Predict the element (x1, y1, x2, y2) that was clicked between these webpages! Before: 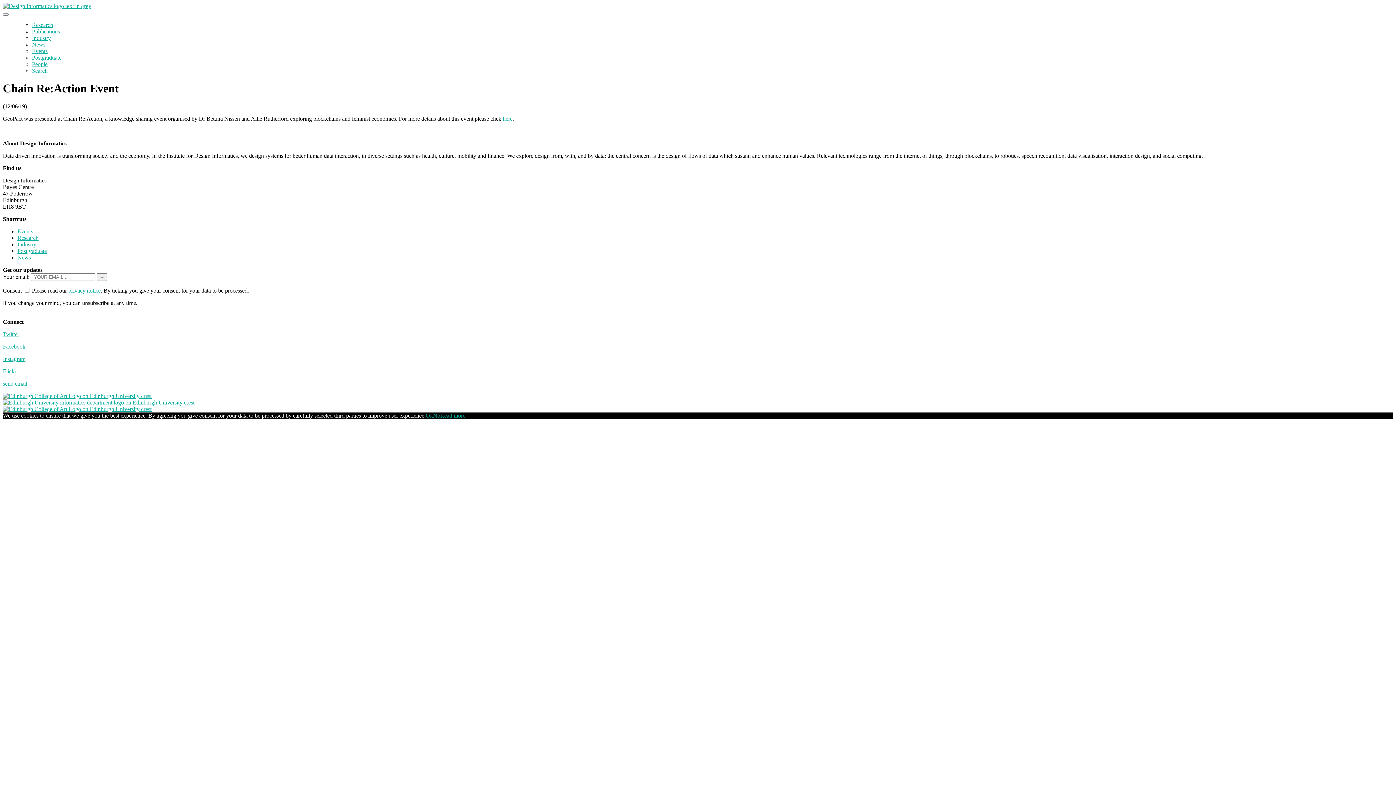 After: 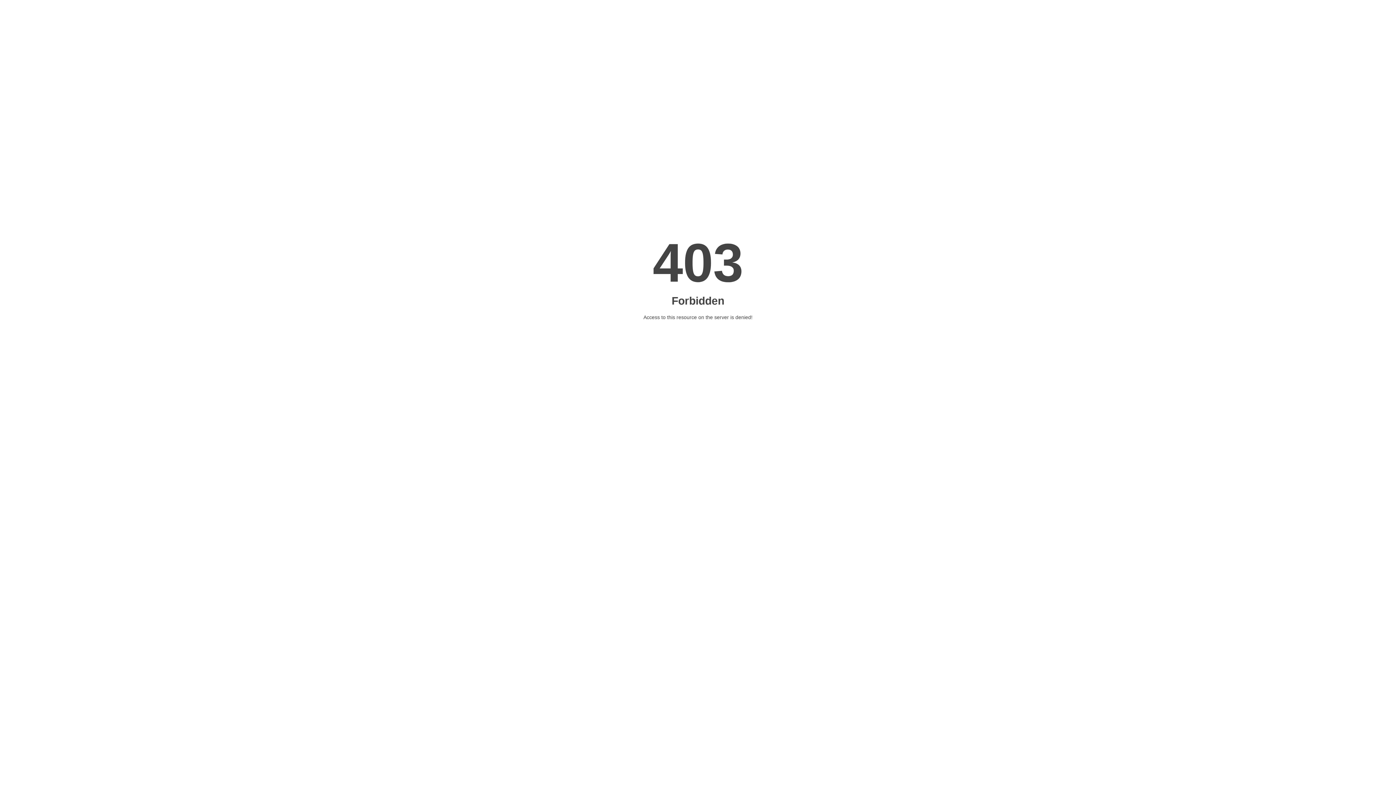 Action: bbox: (502, 115, 512, 121) label: here